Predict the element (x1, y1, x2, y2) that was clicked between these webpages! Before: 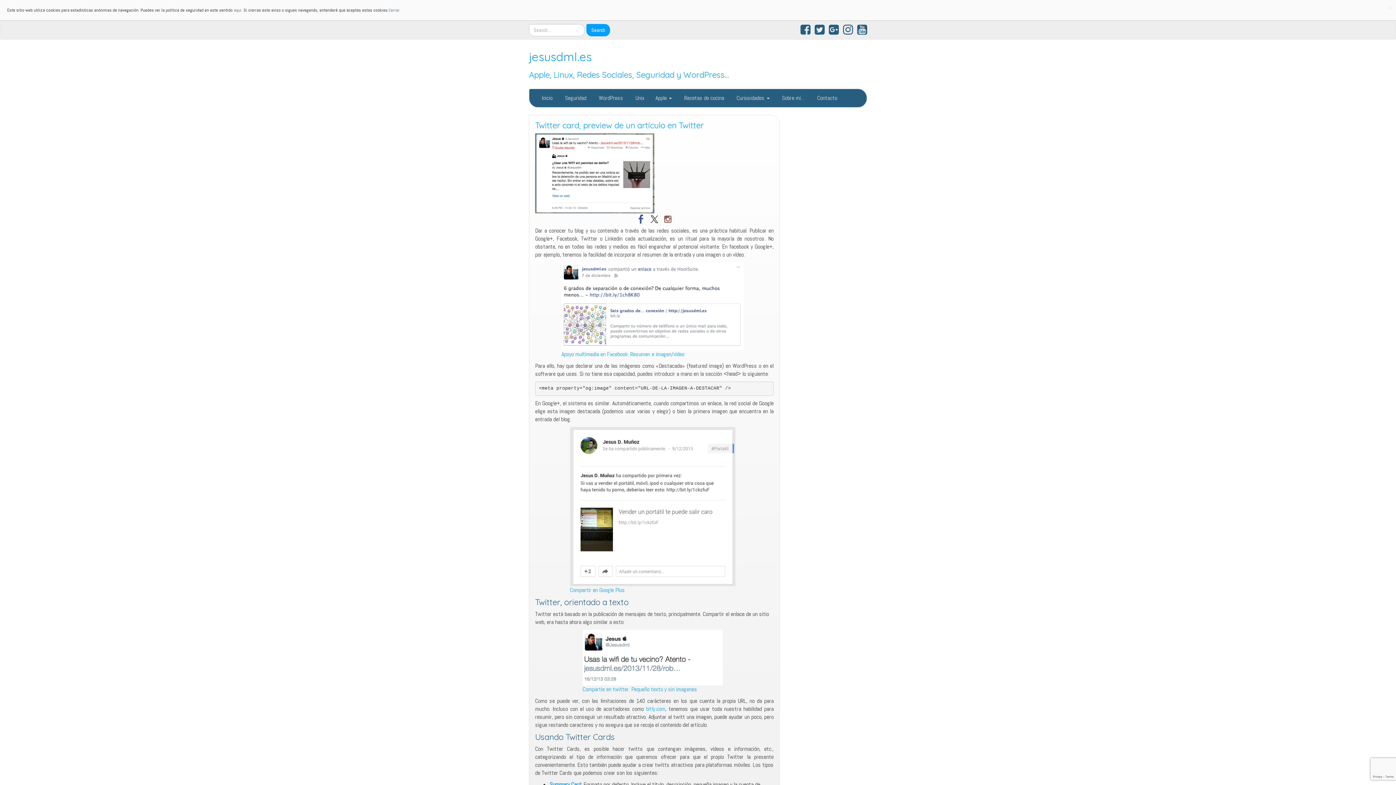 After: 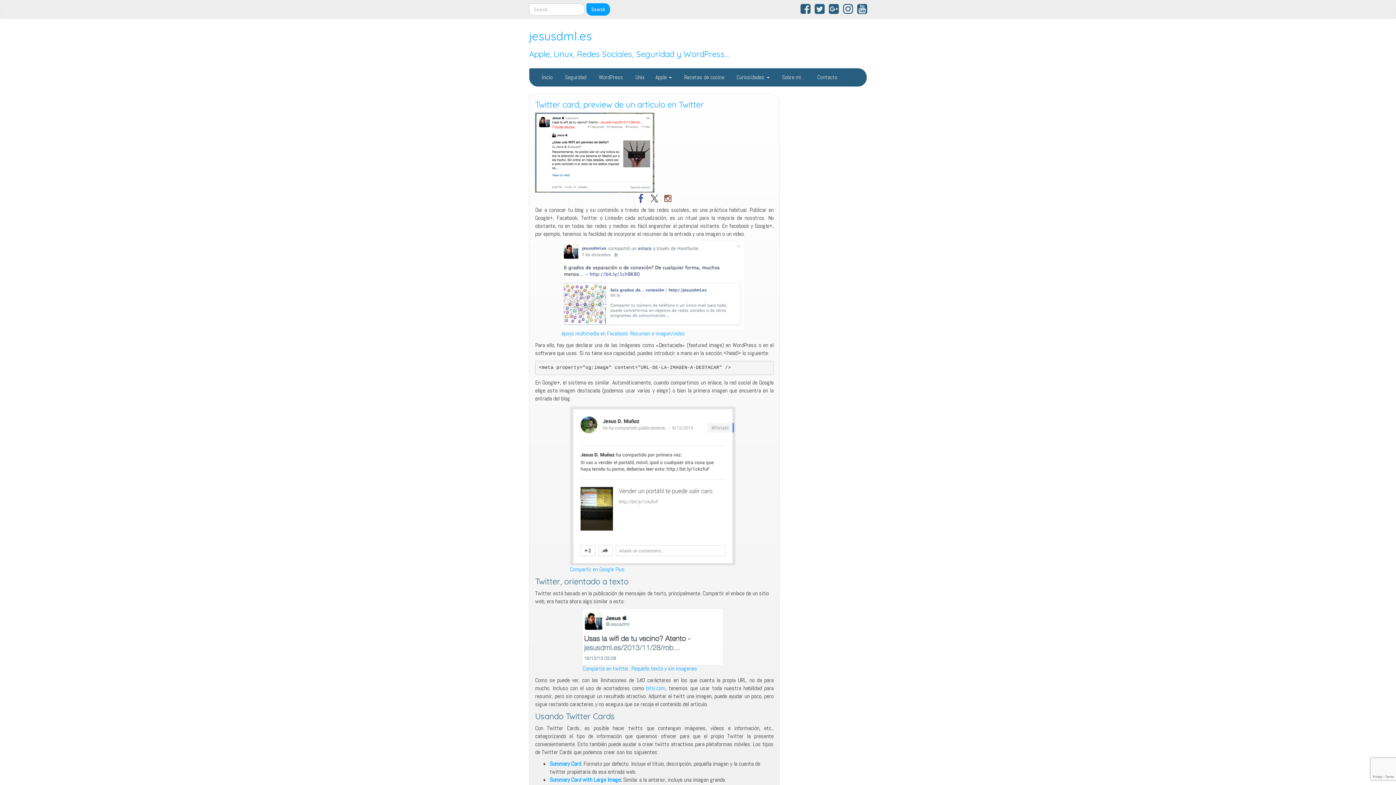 Action: bbox: (797, 28, 811, 35) label:  